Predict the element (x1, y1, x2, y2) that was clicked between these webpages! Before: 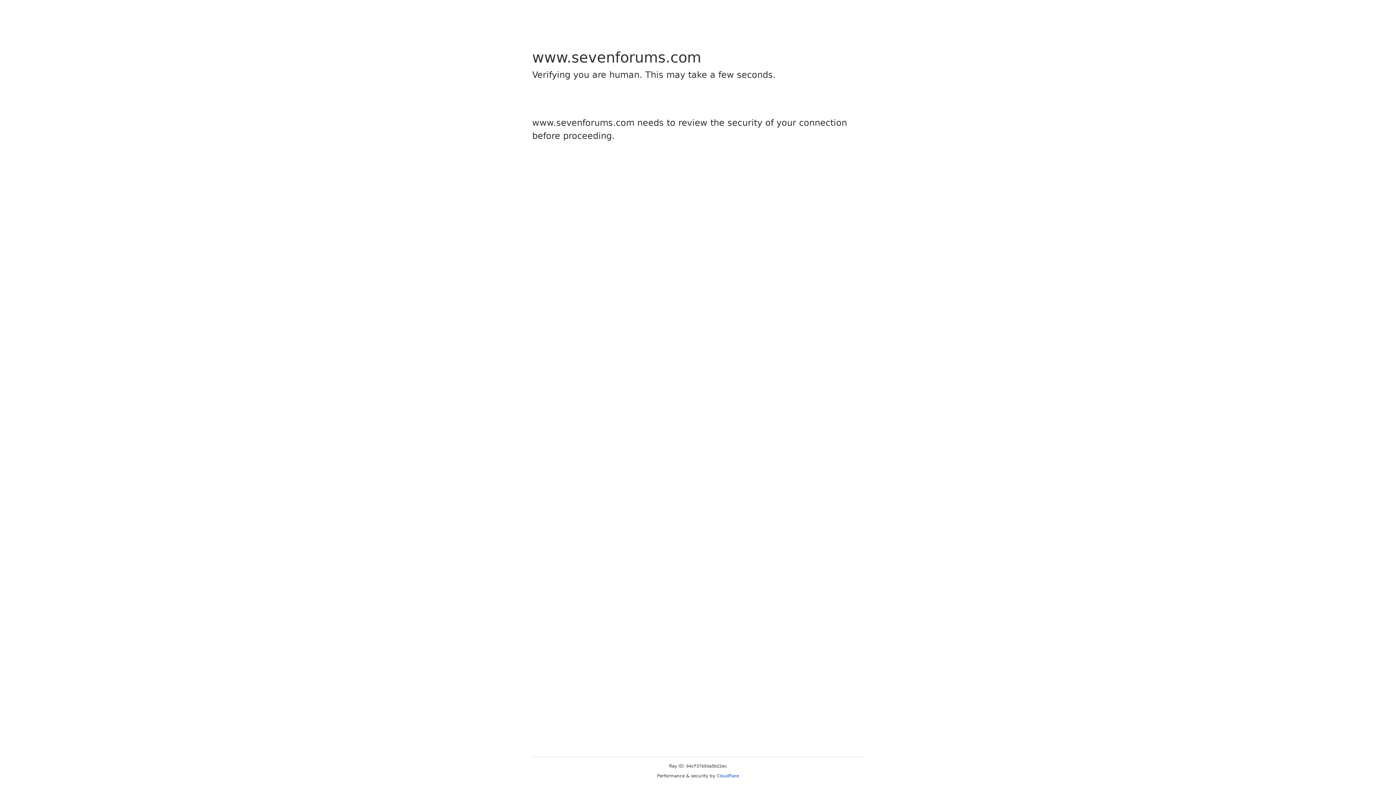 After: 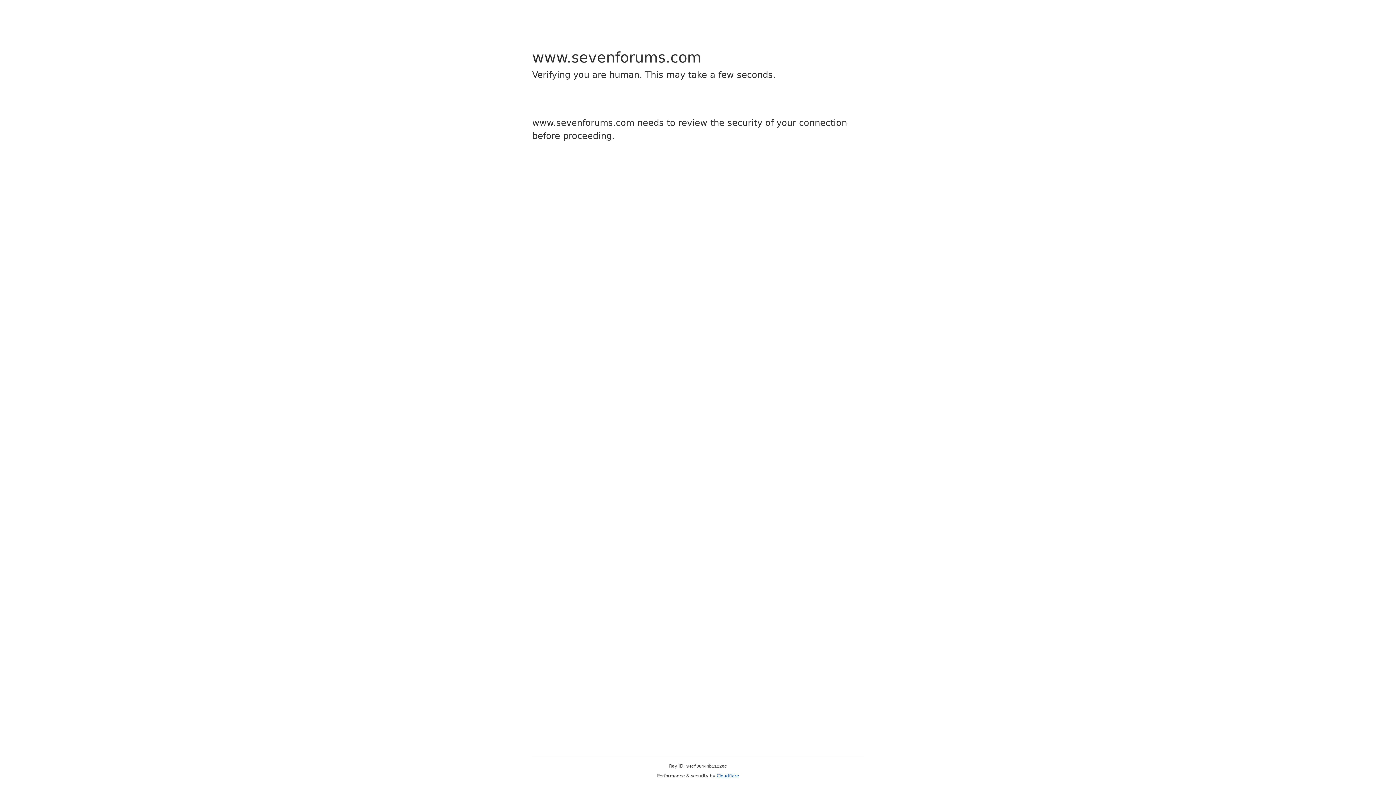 Action: bbox: (716, 773, 739, 778) label: Cloudflare